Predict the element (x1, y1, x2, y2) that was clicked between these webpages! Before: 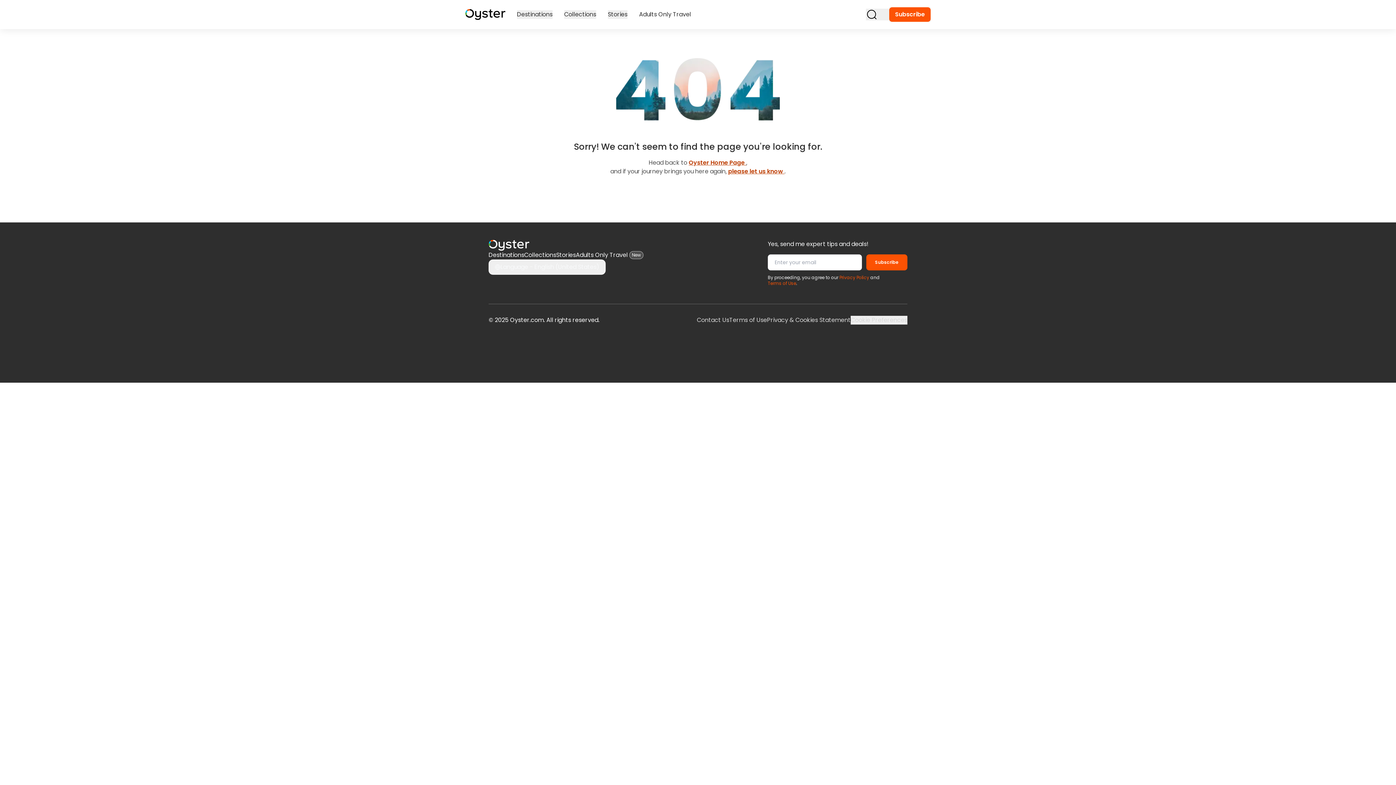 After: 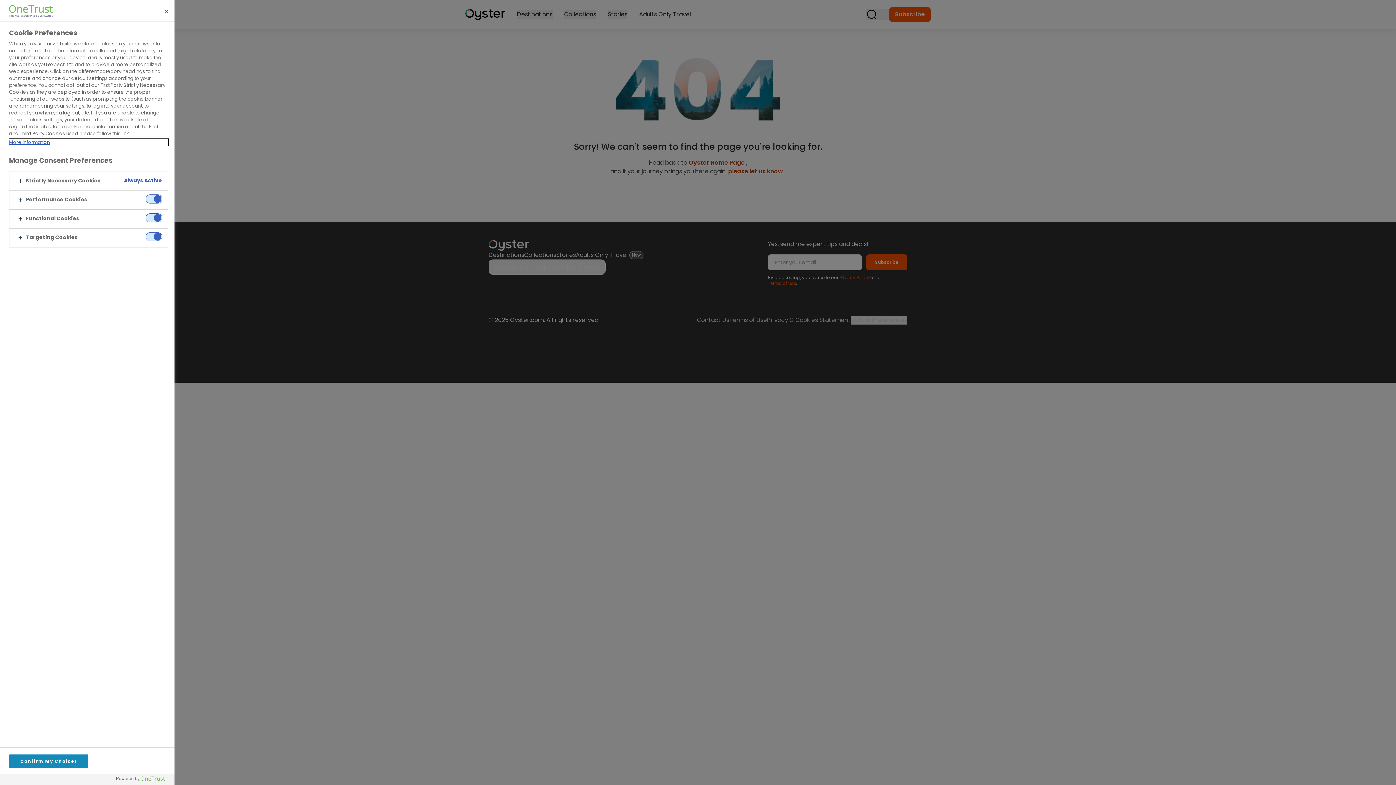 Action: label: cookie preference button bbox: (850, 316, 907, 324)